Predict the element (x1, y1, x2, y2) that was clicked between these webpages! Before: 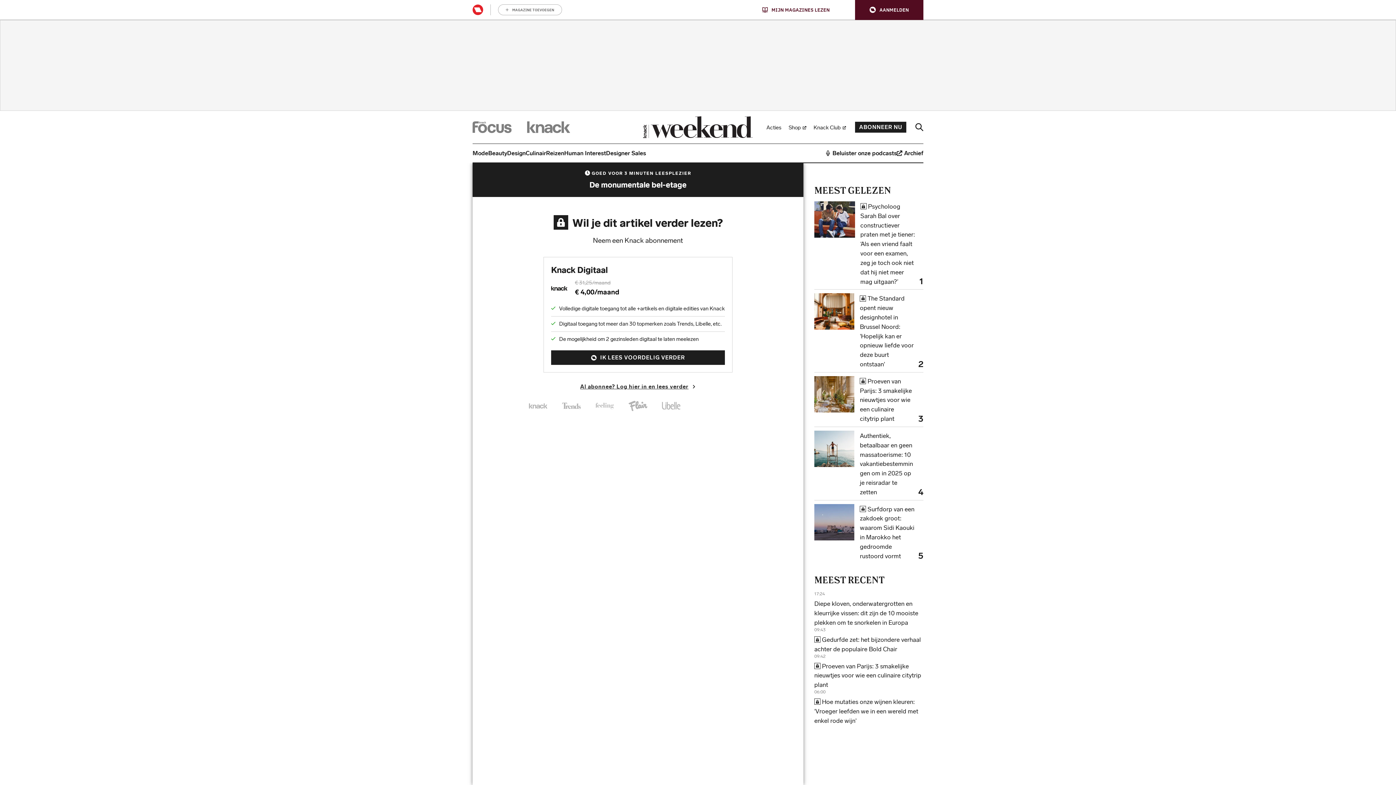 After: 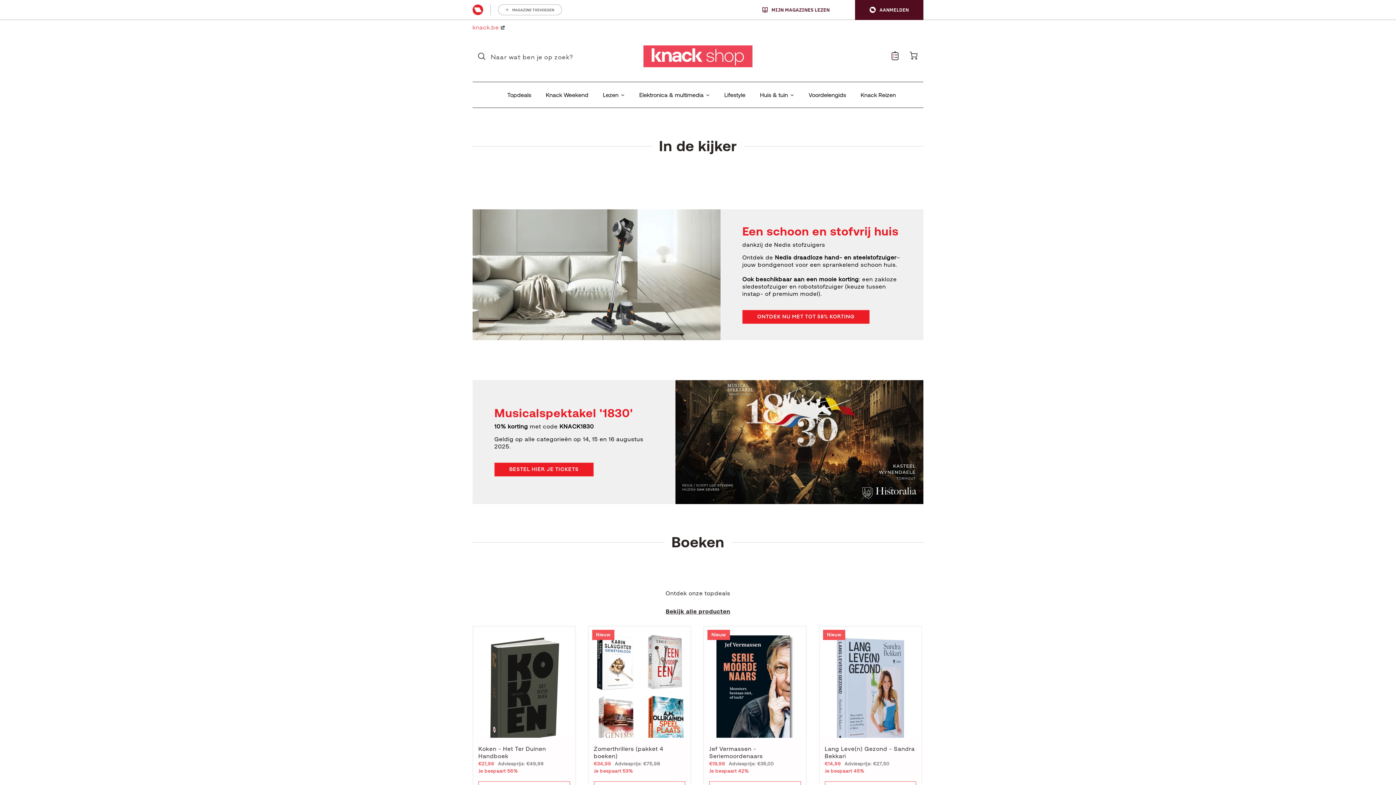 Action: bbox: (785, 121, 810, 132) label: Shop